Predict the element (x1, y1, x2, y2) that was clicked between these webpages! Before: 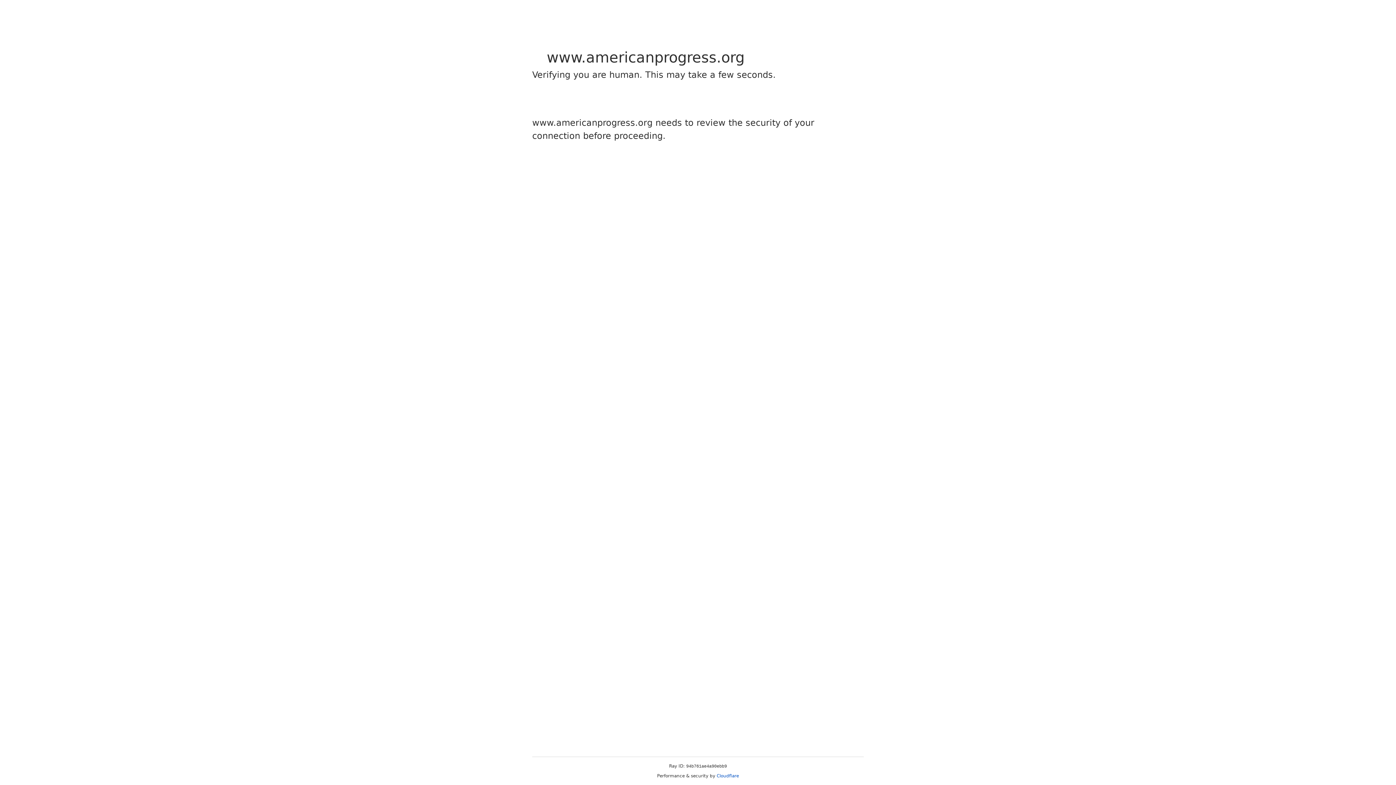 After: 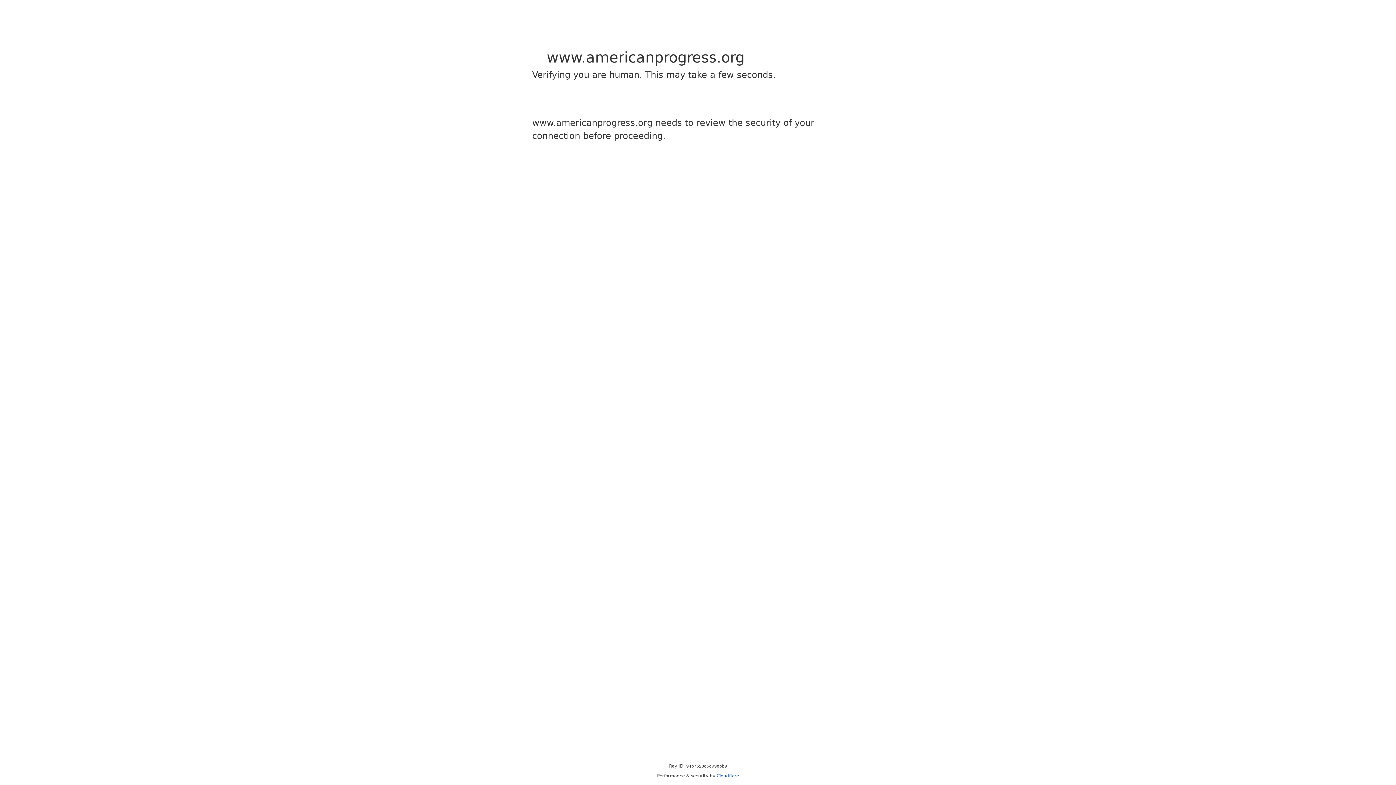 Action: bbox: (716, 773, 739, 778) label: Cloudflare